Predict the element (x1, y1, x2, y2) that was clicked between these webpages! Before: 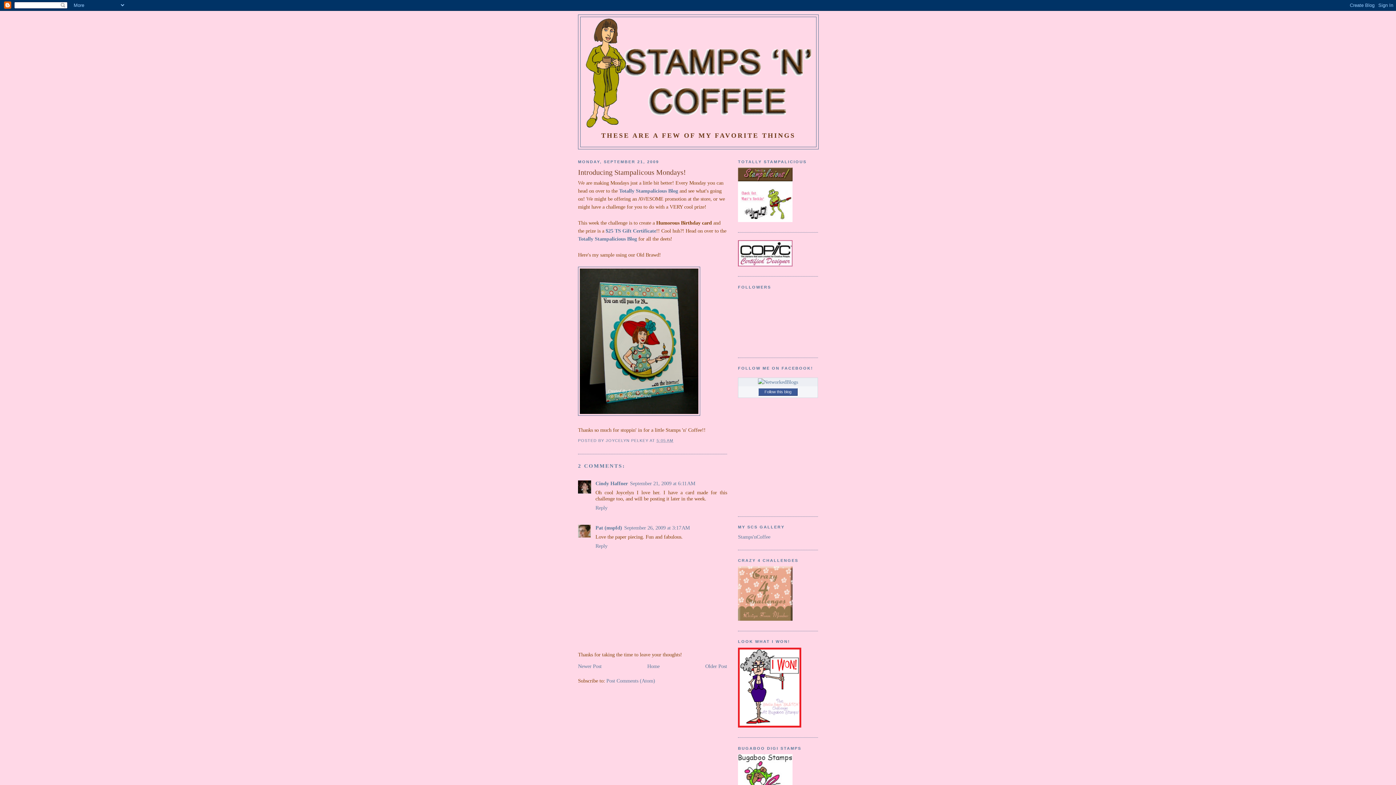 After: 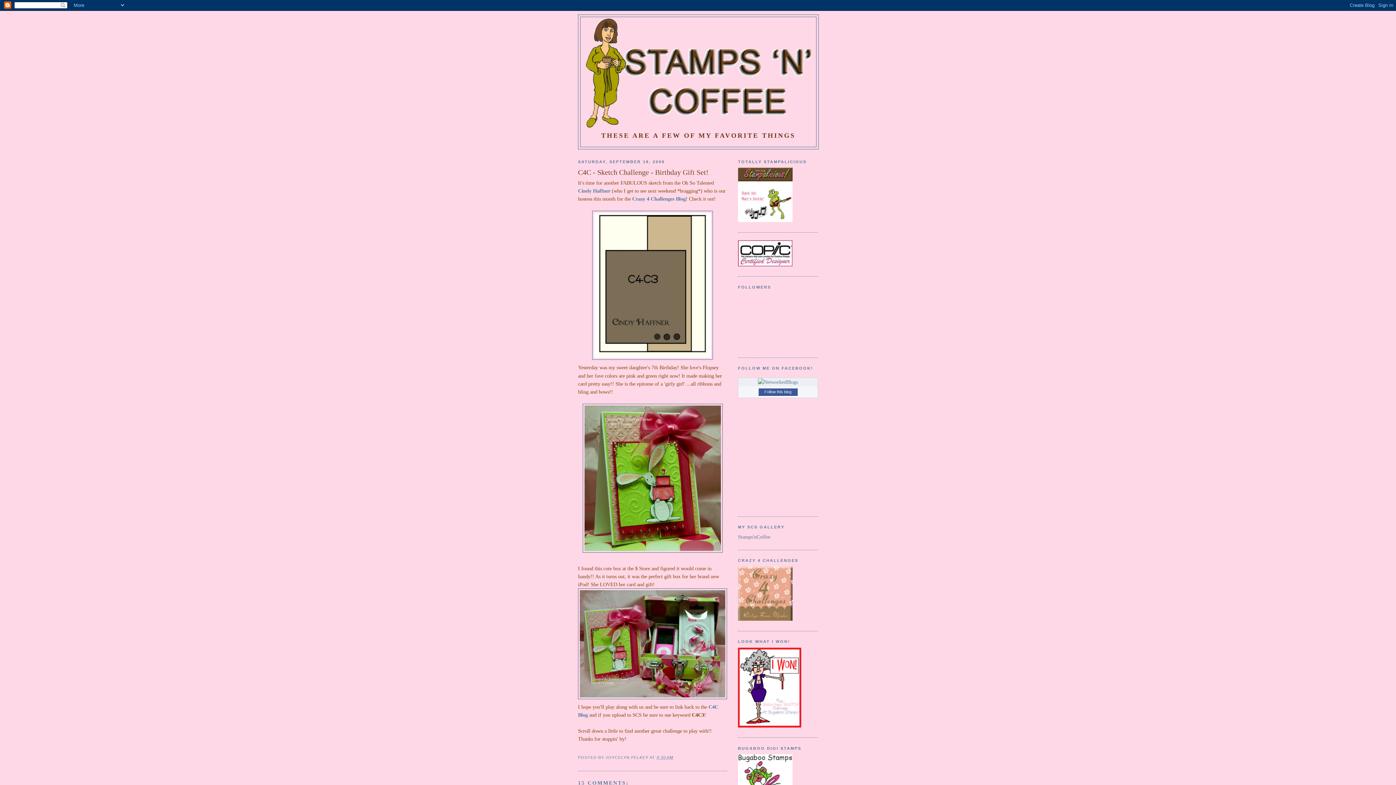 Action: bbox: (705, 663, 727, 669) label: Older Post